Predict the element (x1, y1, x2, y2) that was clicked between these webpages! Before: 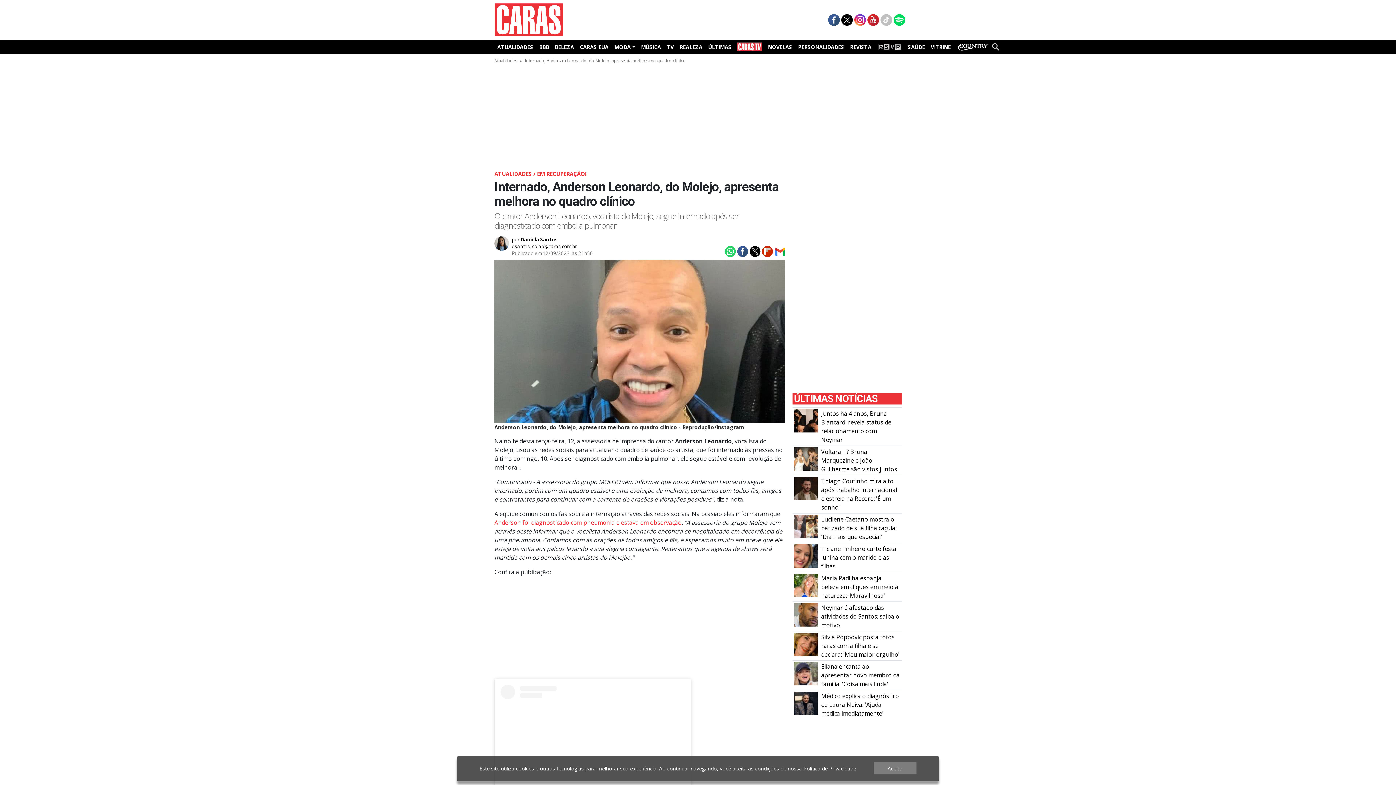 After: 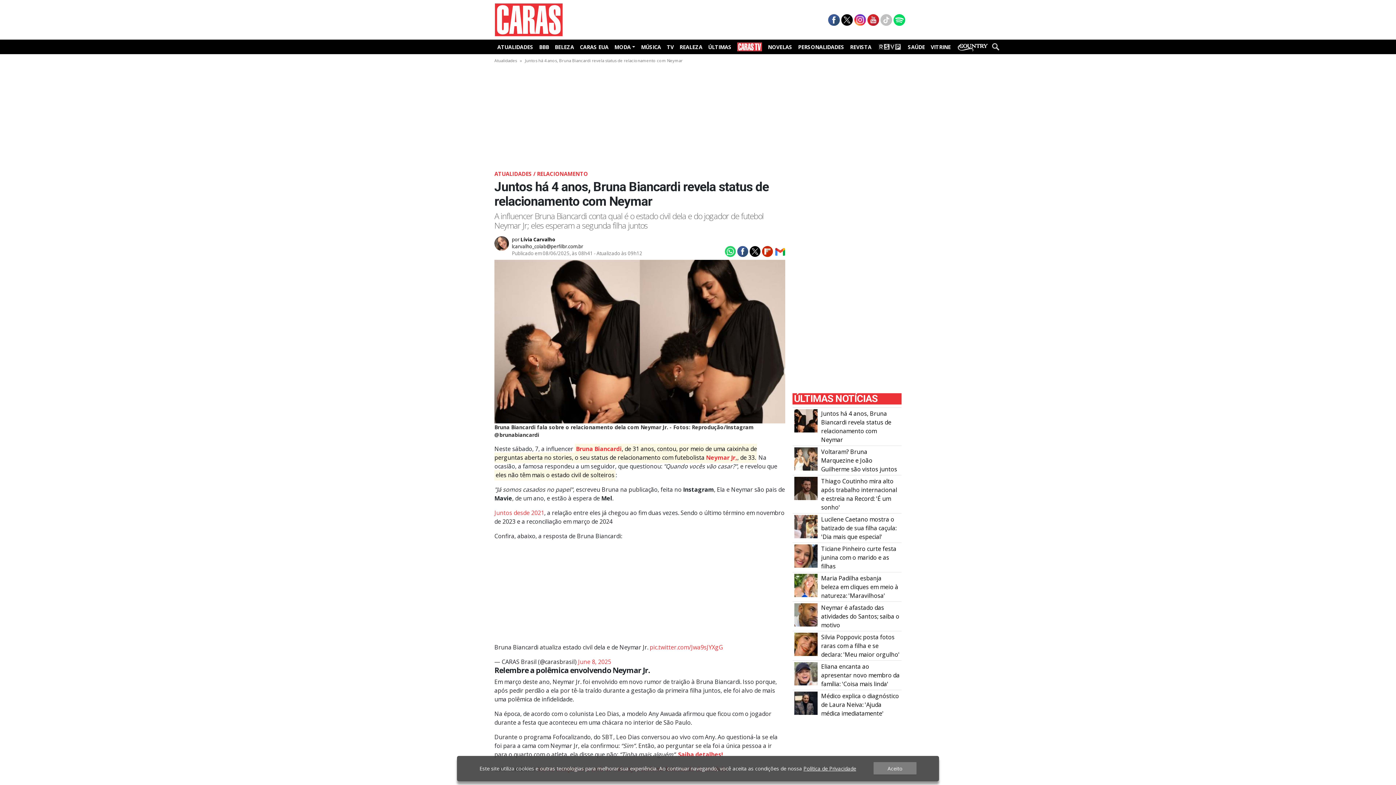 Action: bbox: (821, 409, 891, 444) label: Juntos há 4 anos, Bruna Biancardi revela status de relacionamento com Neymar